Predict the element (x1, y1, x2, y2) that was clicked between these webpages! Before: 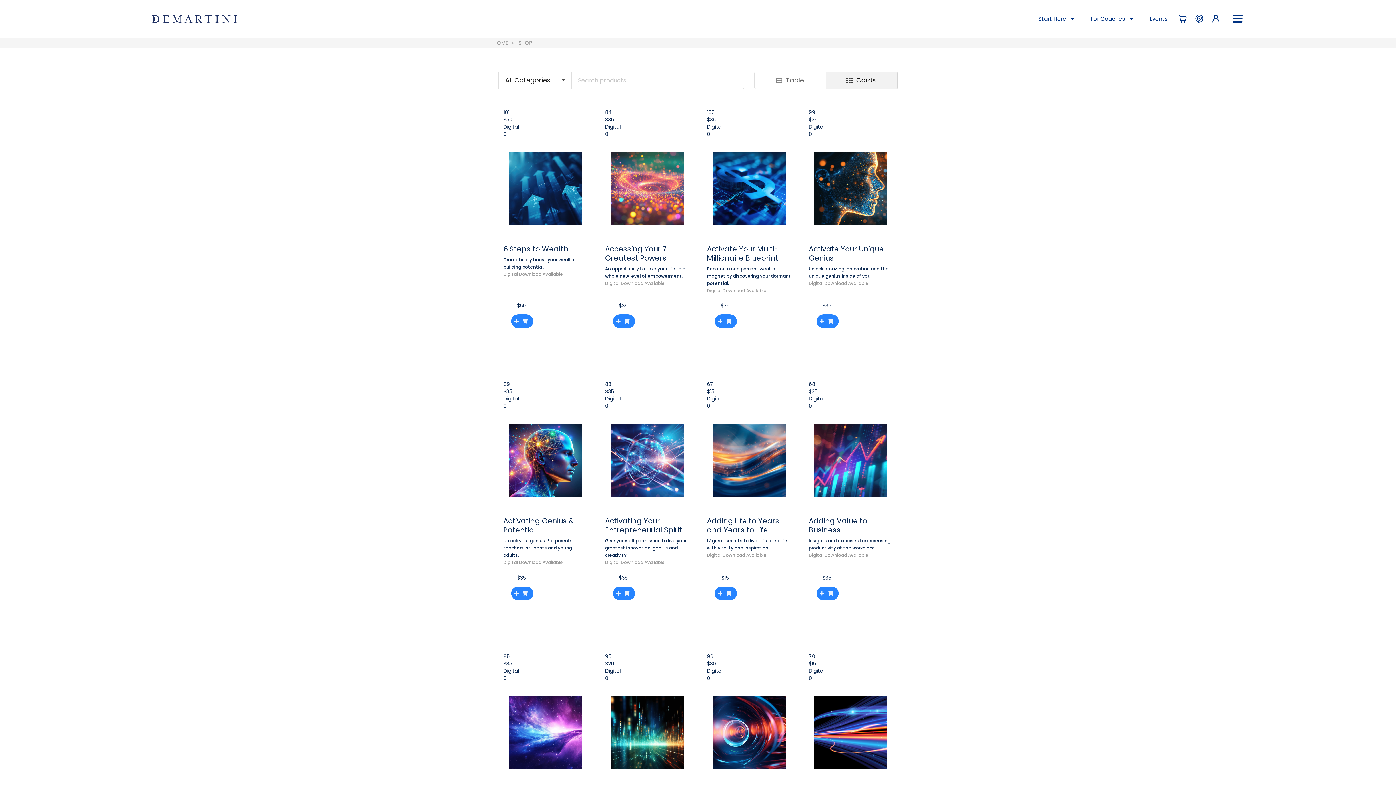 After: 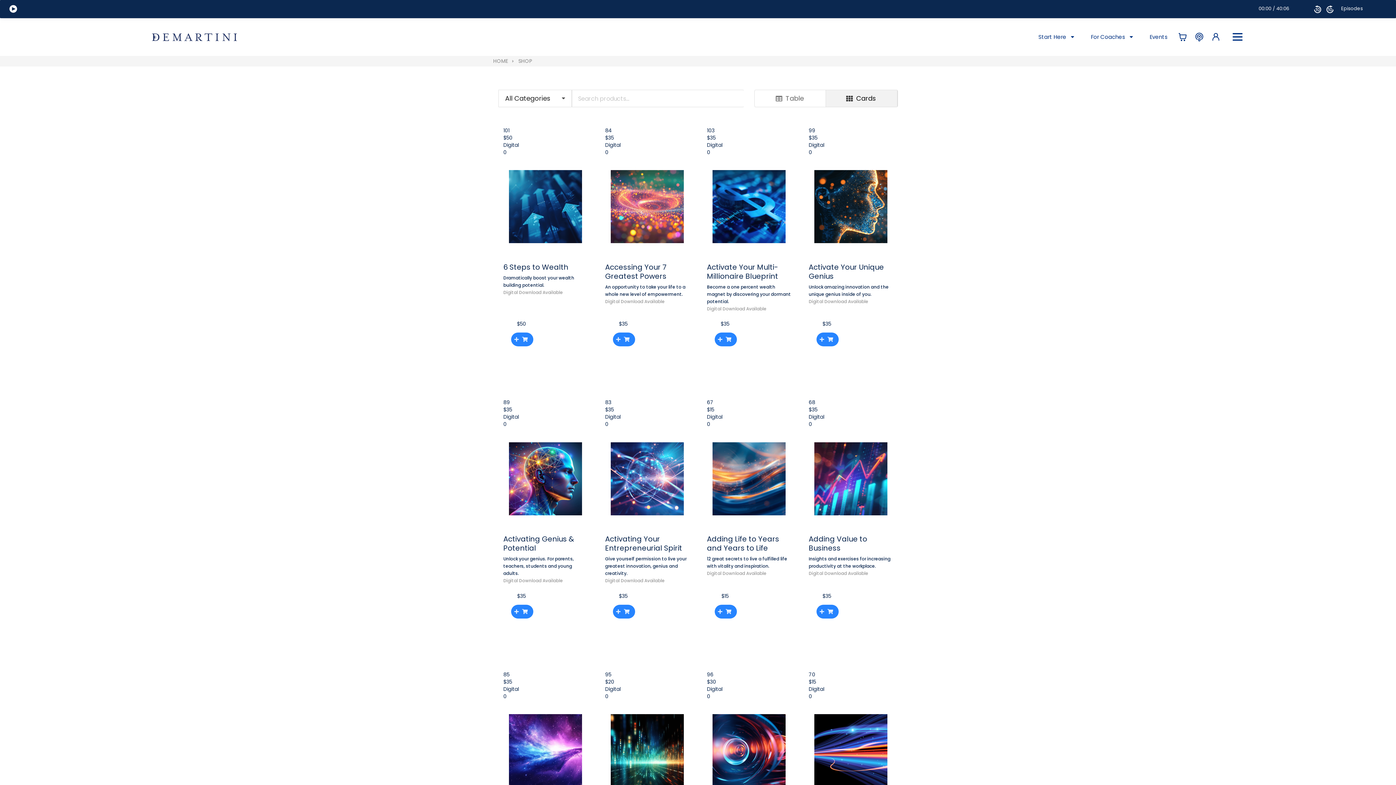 Action: bbox: (1193, 9, 1206, 27)